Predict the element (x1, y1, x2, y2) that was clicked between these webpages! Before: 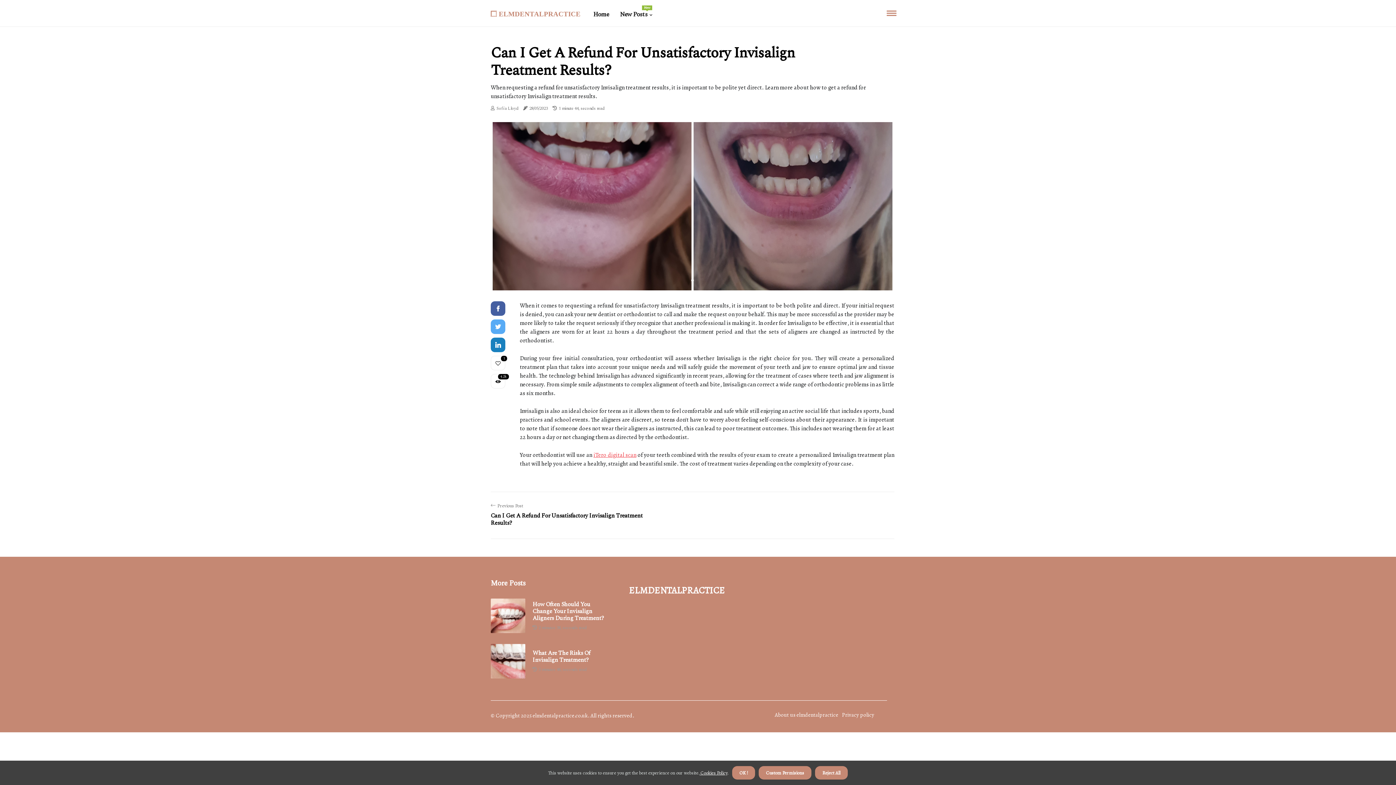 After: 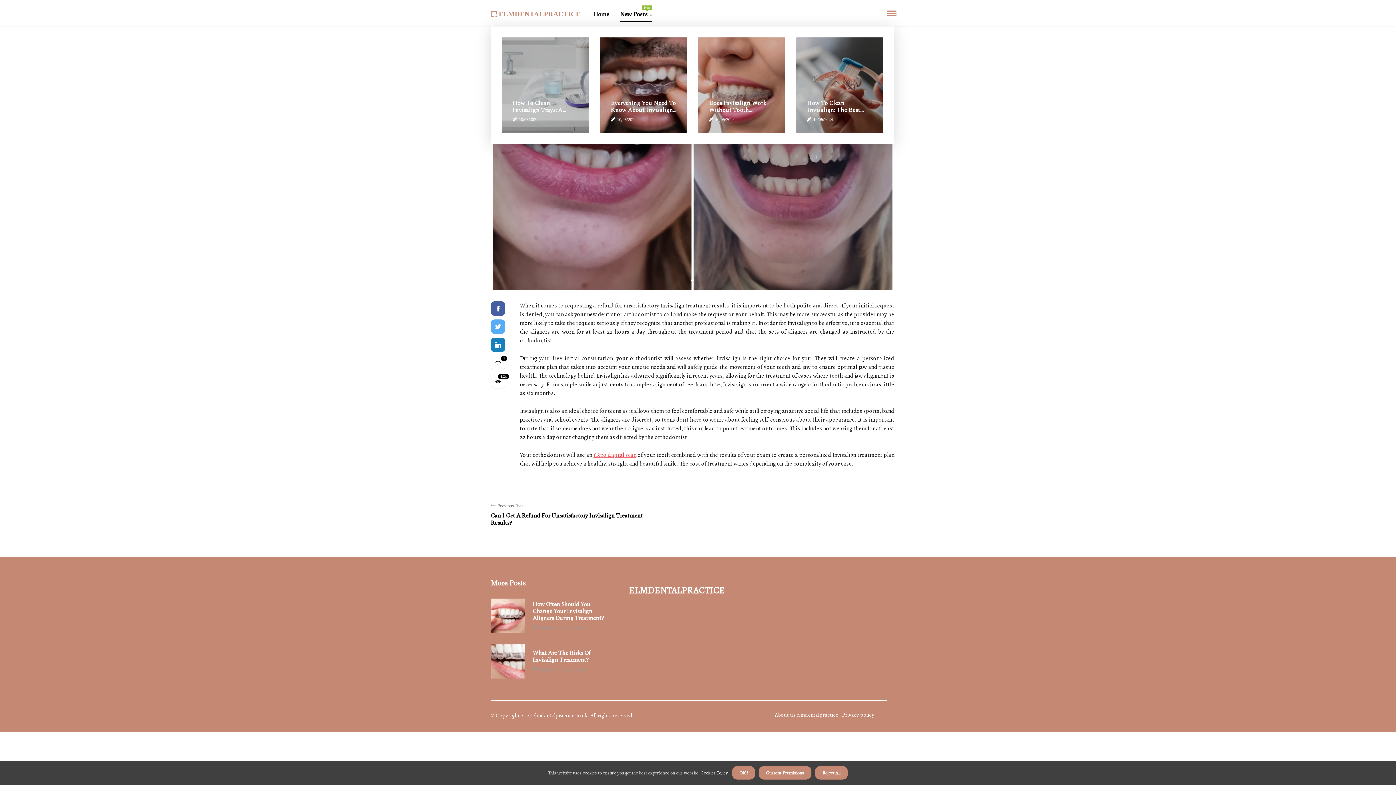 Action: bbox: (620, 0, 652, 29) label: New Posts
New